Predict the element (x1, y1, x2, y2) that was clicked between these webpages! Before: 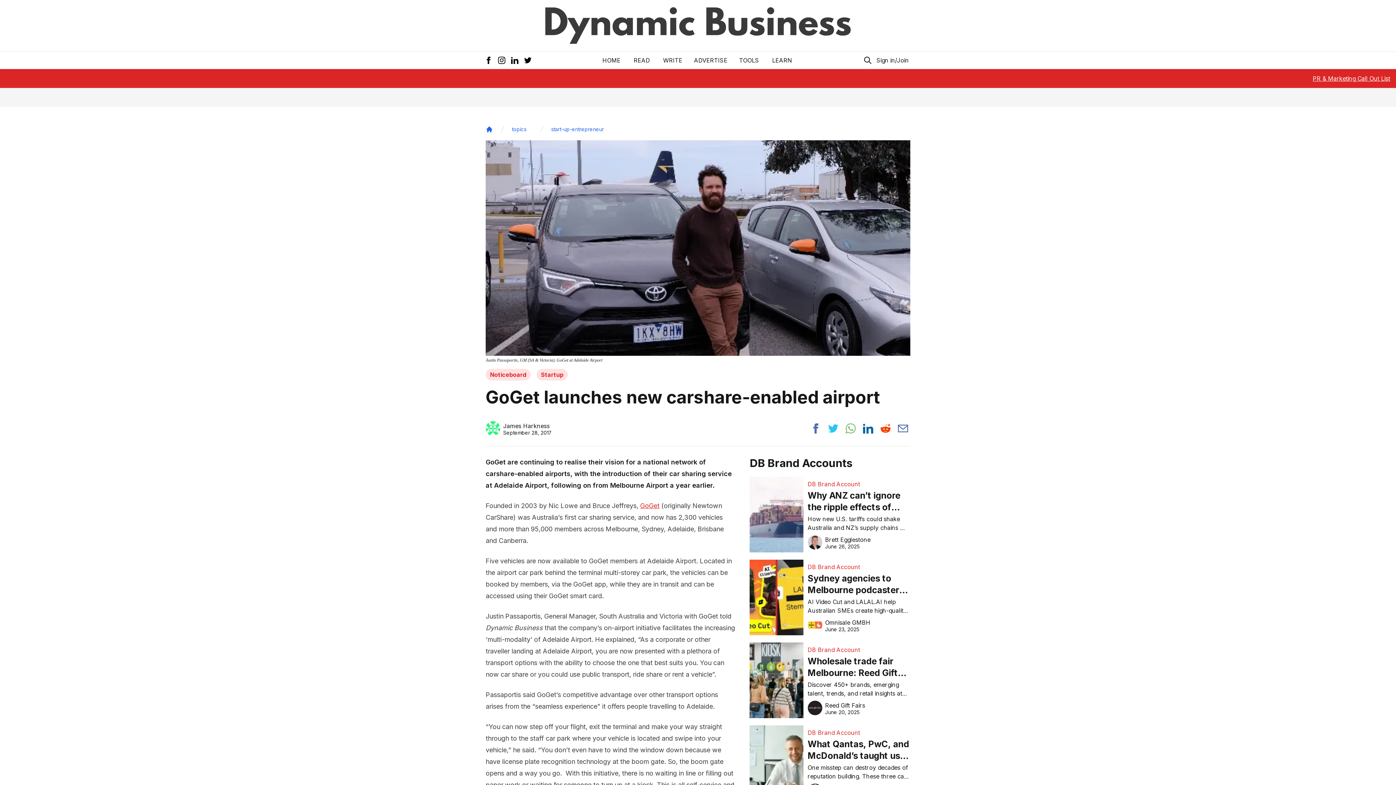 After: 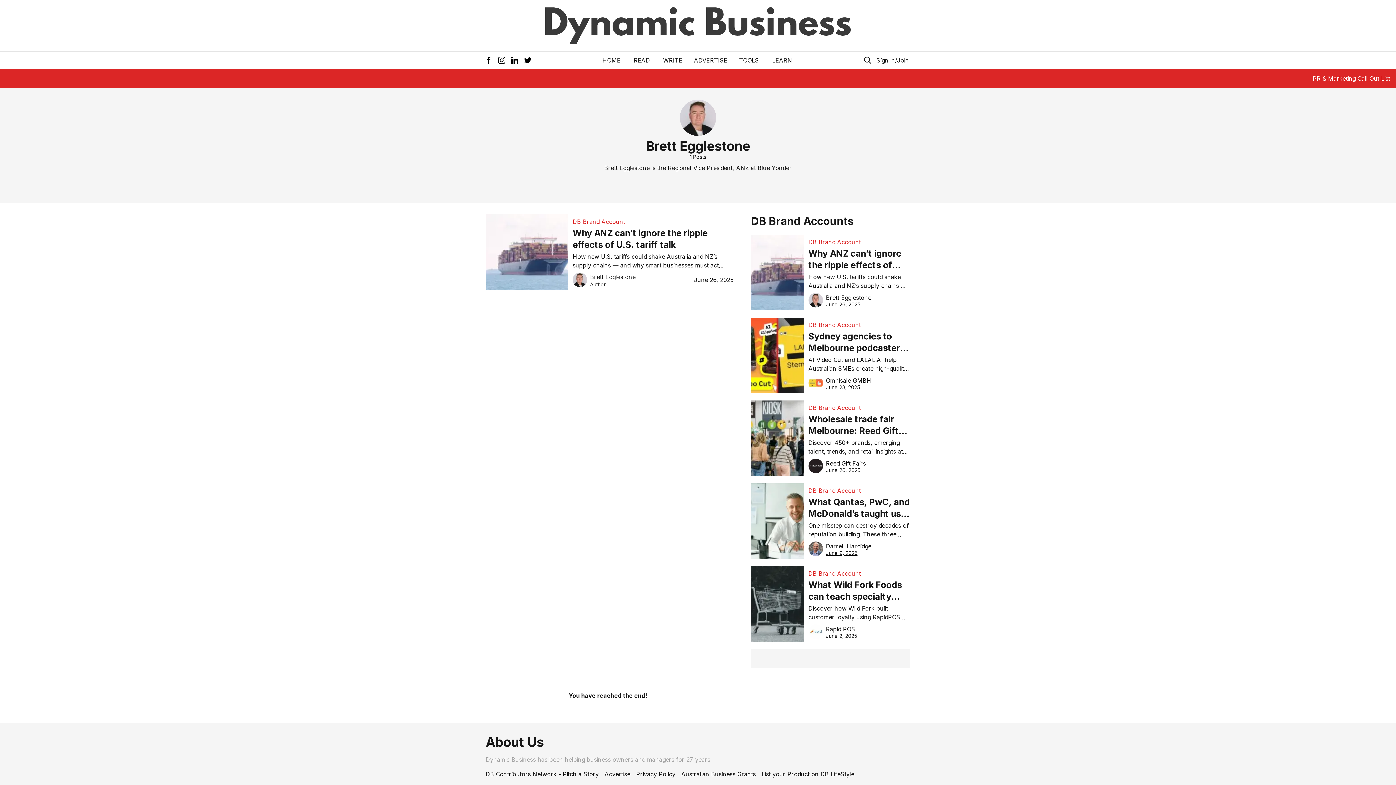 Action: label: Brett Egglestone

June 26, 2025 bbox: (807, 535, 870, 549)